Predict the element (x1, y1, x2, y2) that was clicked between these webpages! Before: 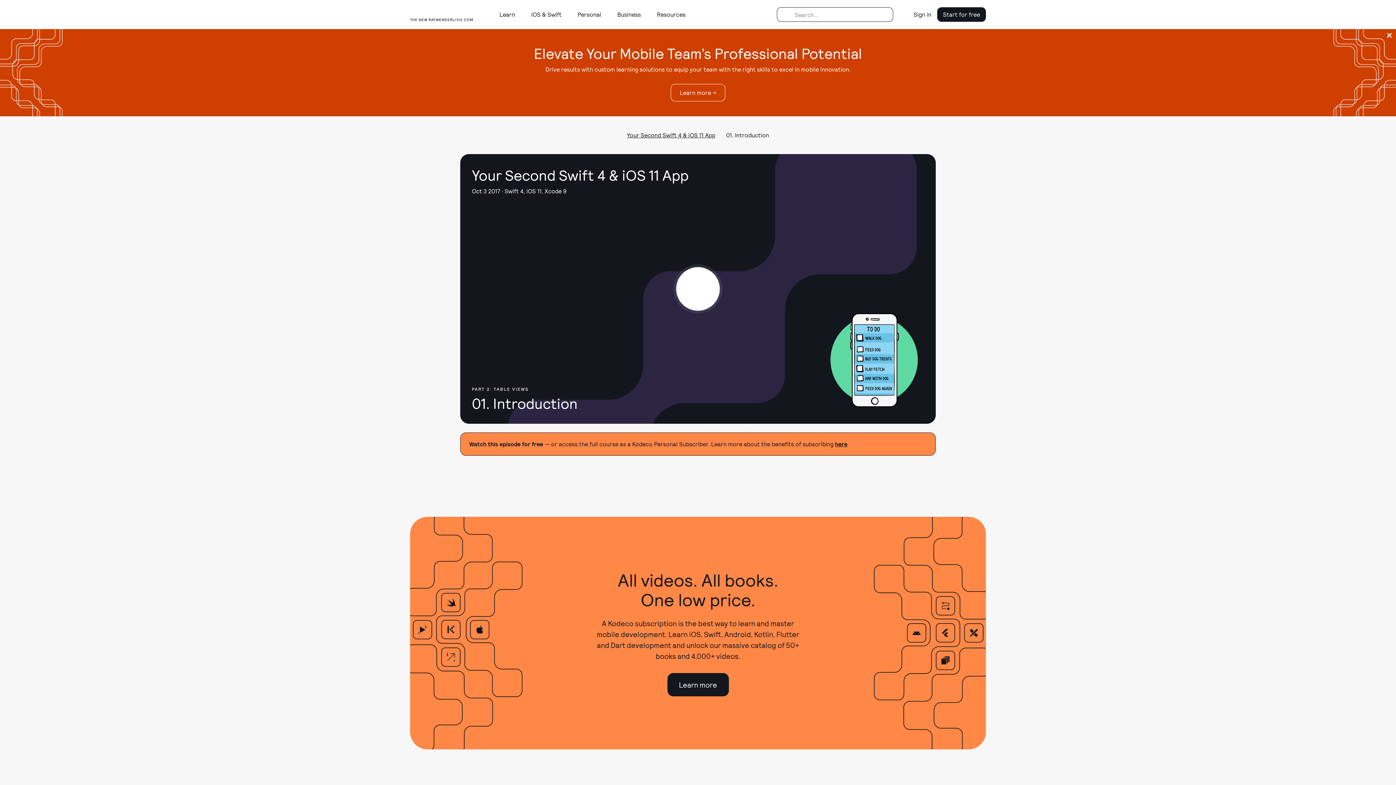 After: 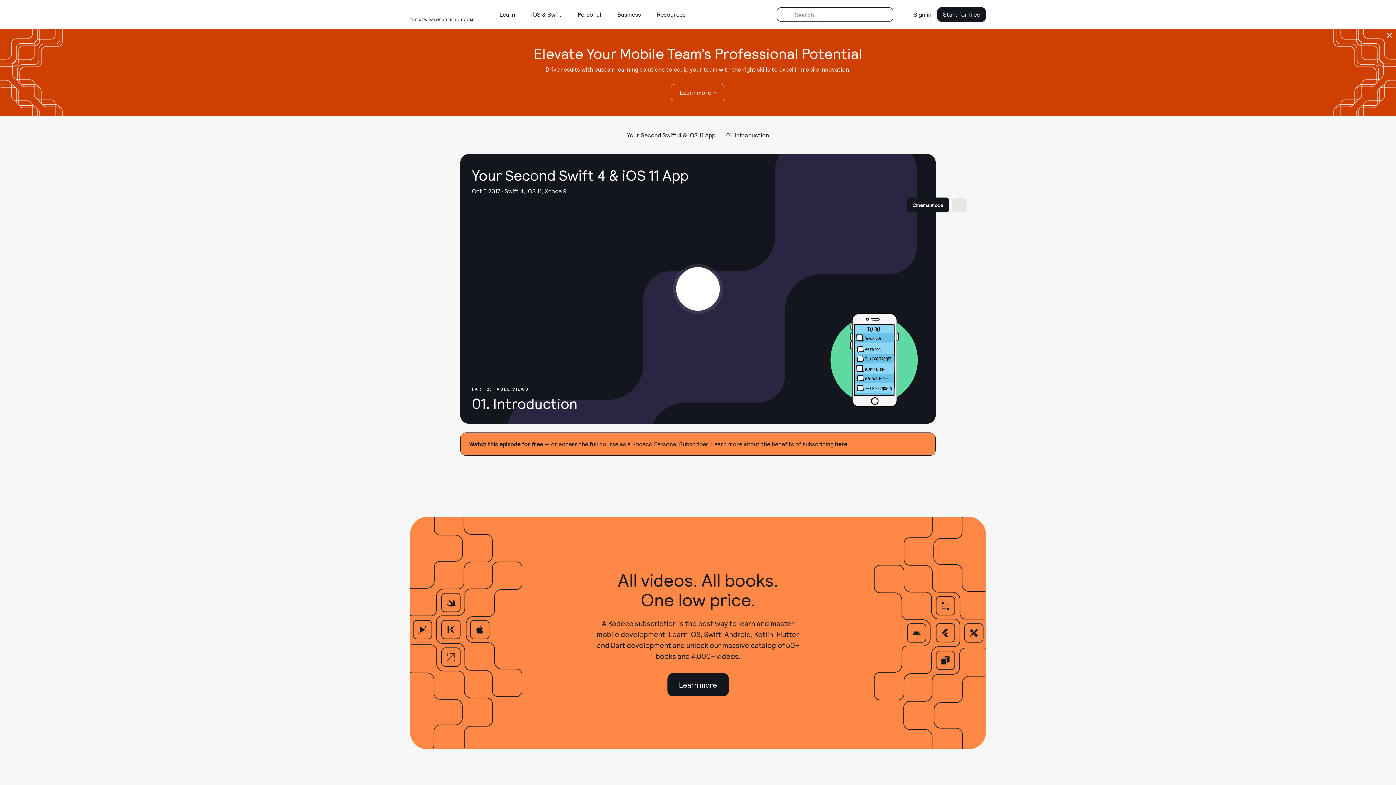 Action: bbox: (952, 197, 966, 212)